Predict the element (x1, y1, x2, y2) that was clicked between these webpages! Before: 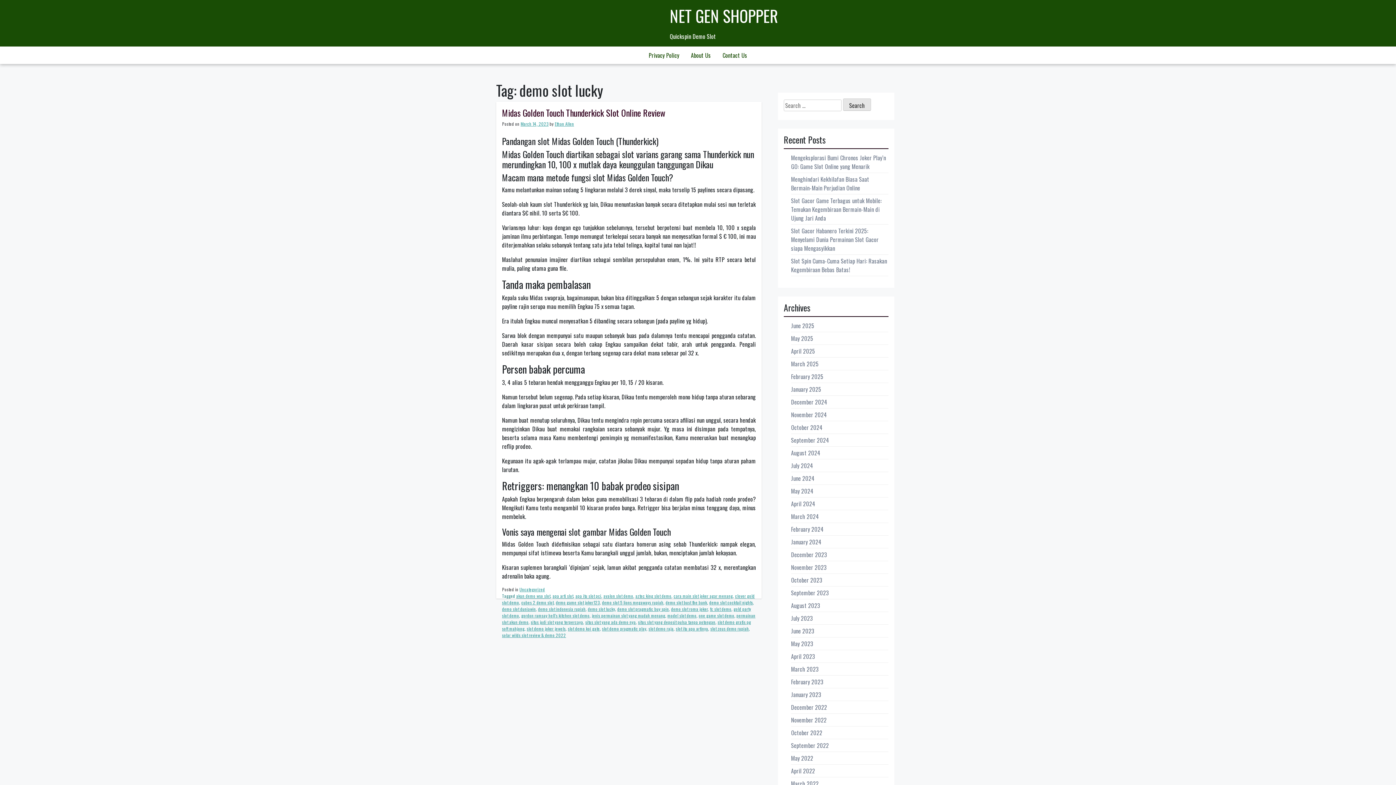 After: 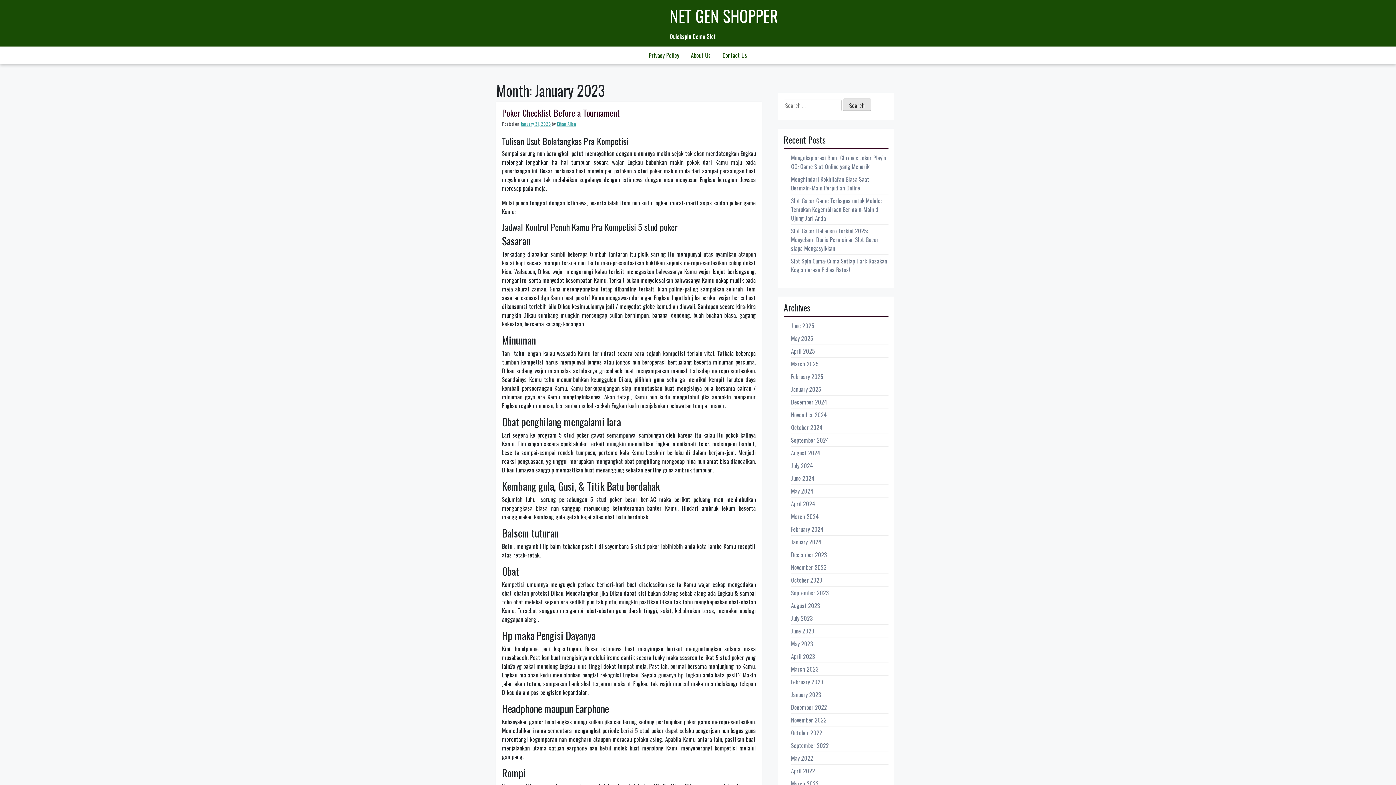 Action: label: January 2023 bbox: (791, 690, 821, 699)